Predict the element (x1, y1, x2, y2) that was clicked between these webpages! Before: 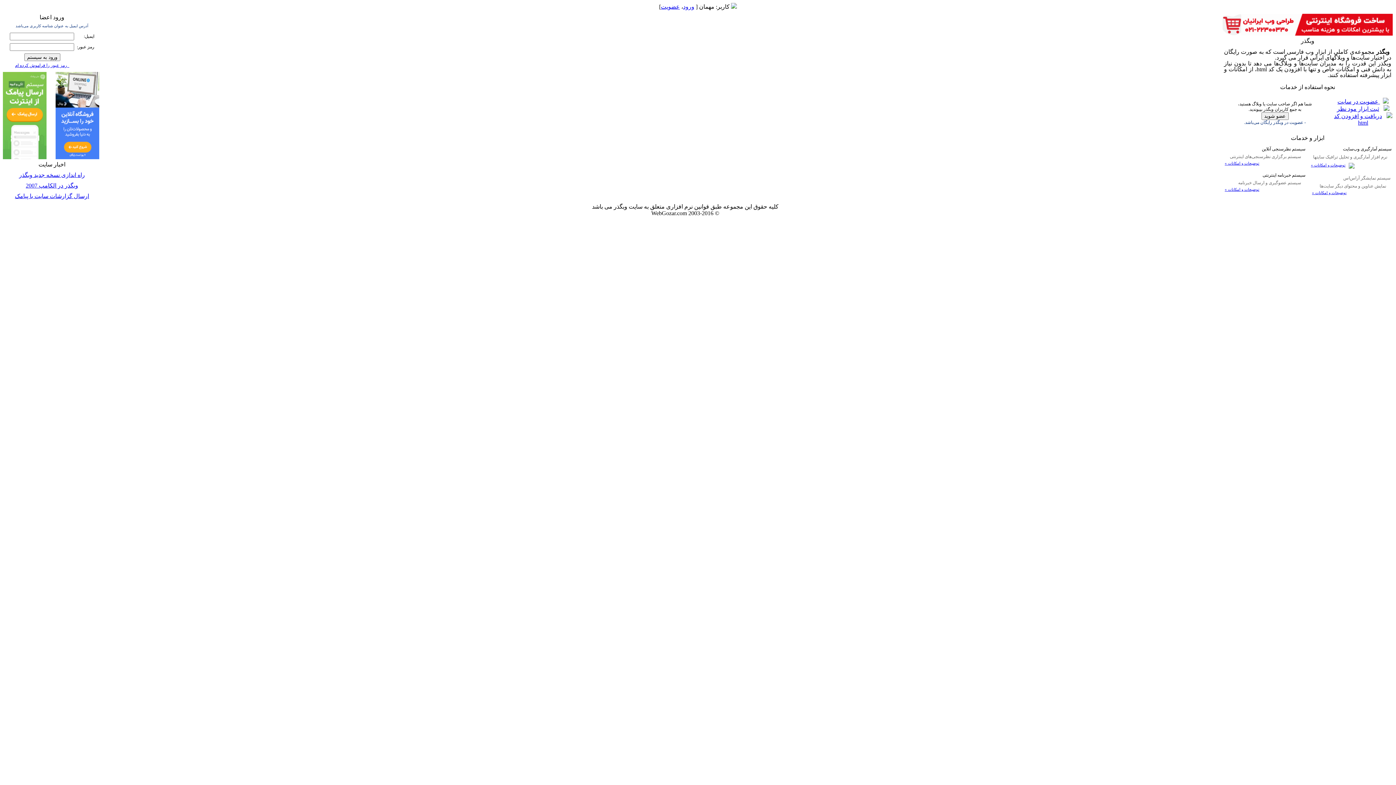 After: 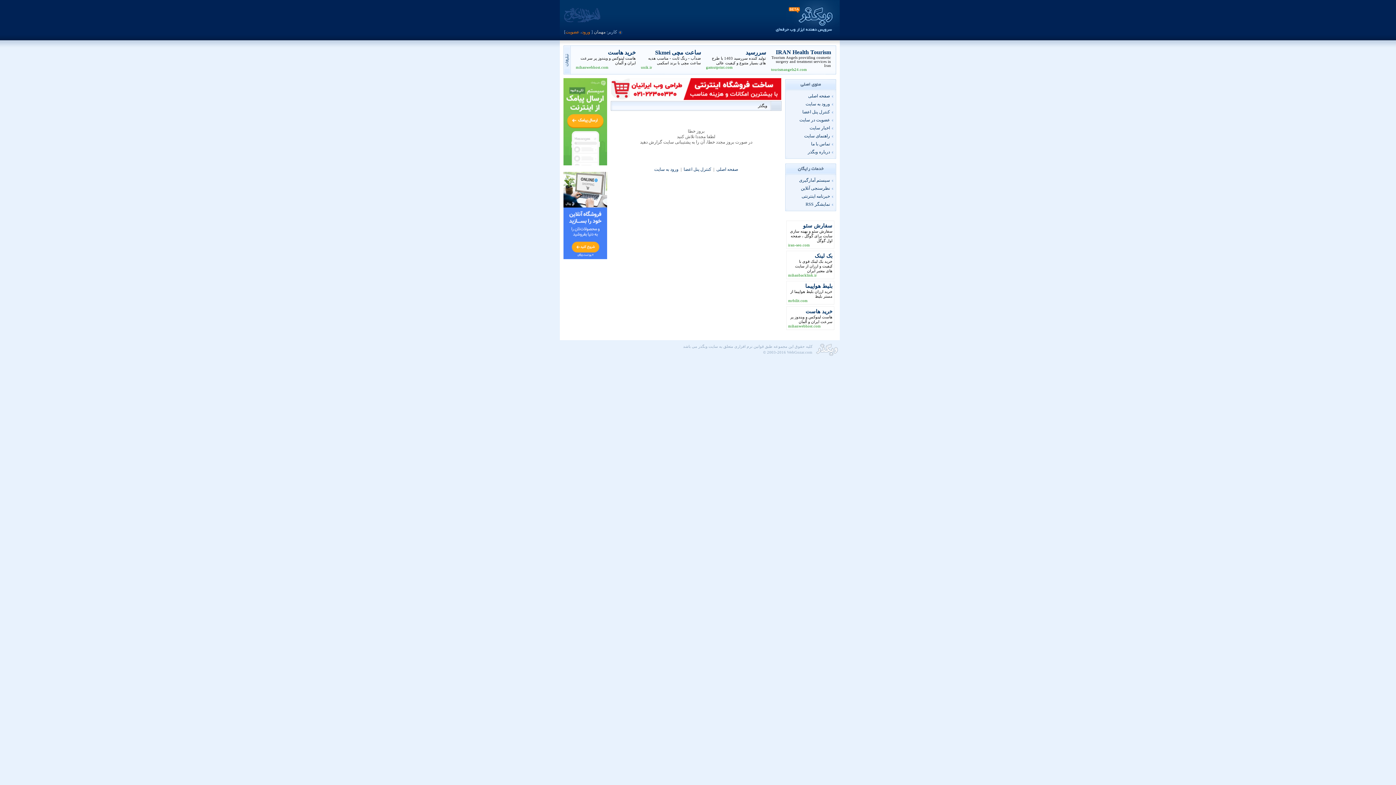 Action: label: ارسال گزارشات سایت با پیامک bbox: (14, 193, 89, 199)